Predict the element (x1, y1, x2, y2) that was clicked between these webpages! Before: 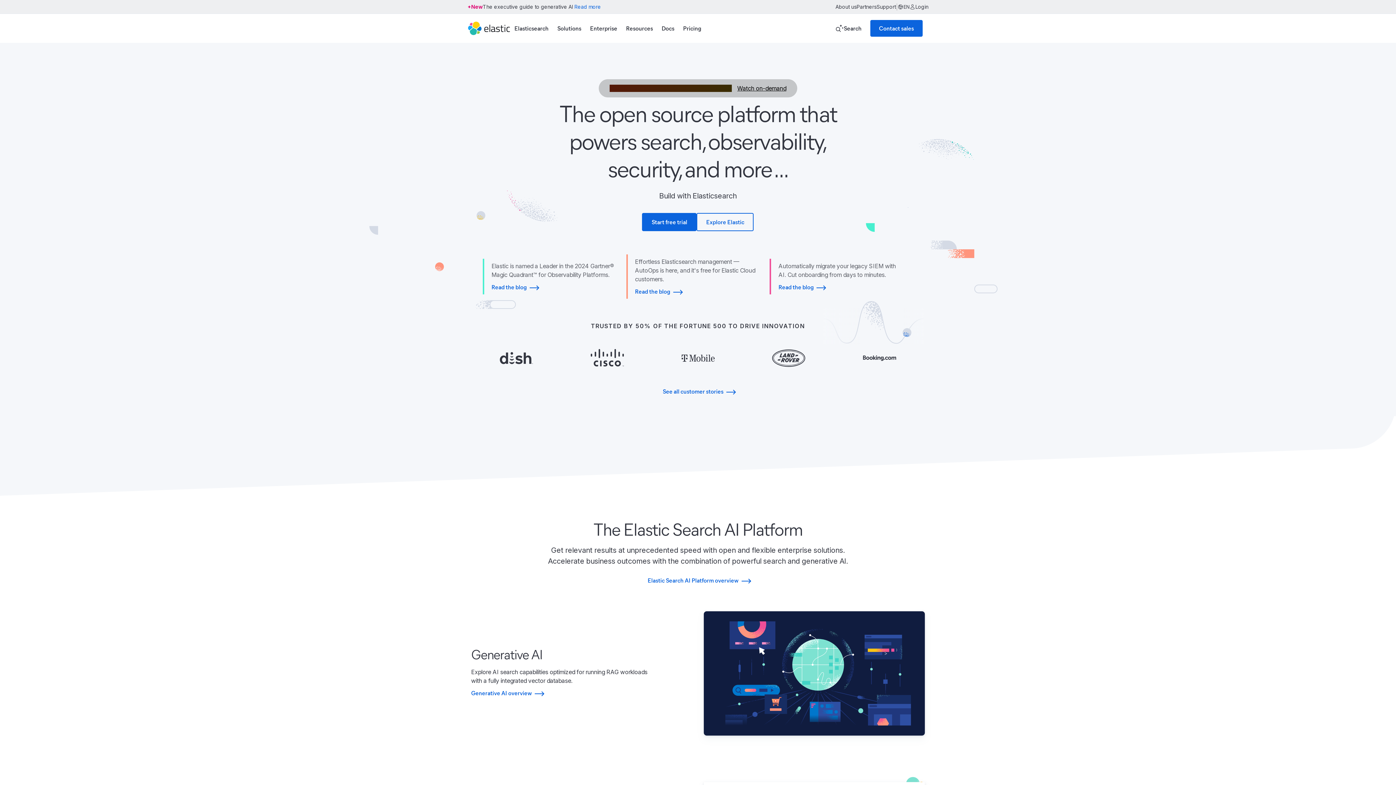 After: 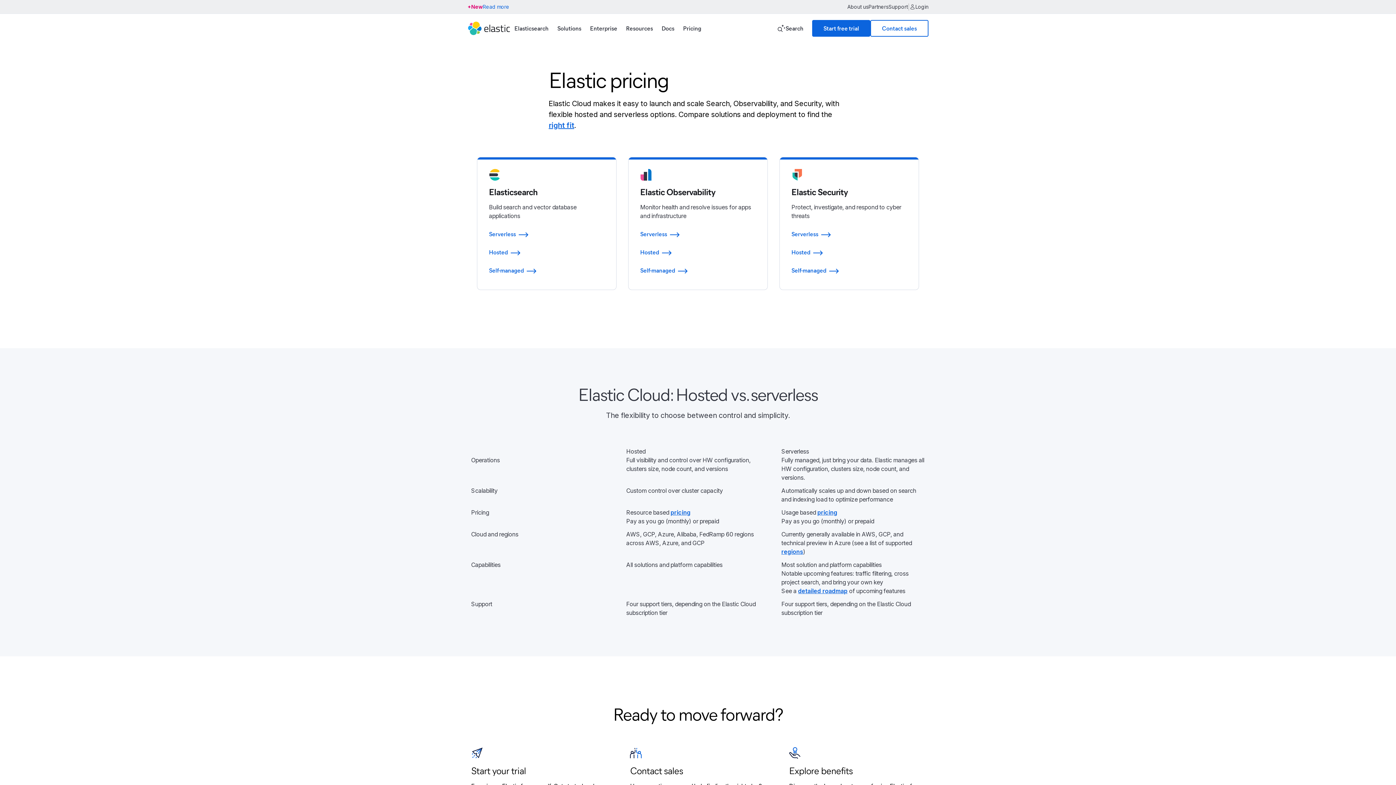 Action: label: Pricing bbox: (678, 16, 705, 40)